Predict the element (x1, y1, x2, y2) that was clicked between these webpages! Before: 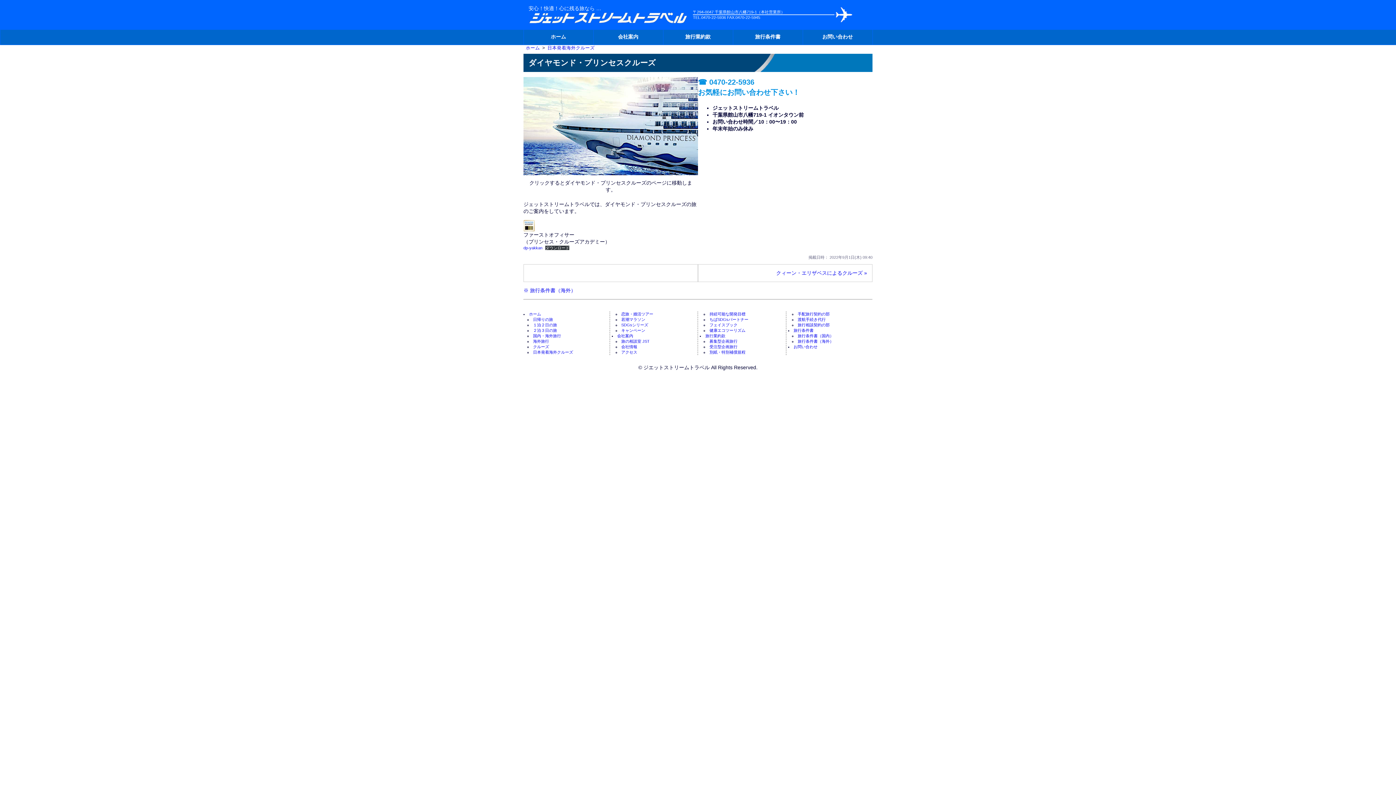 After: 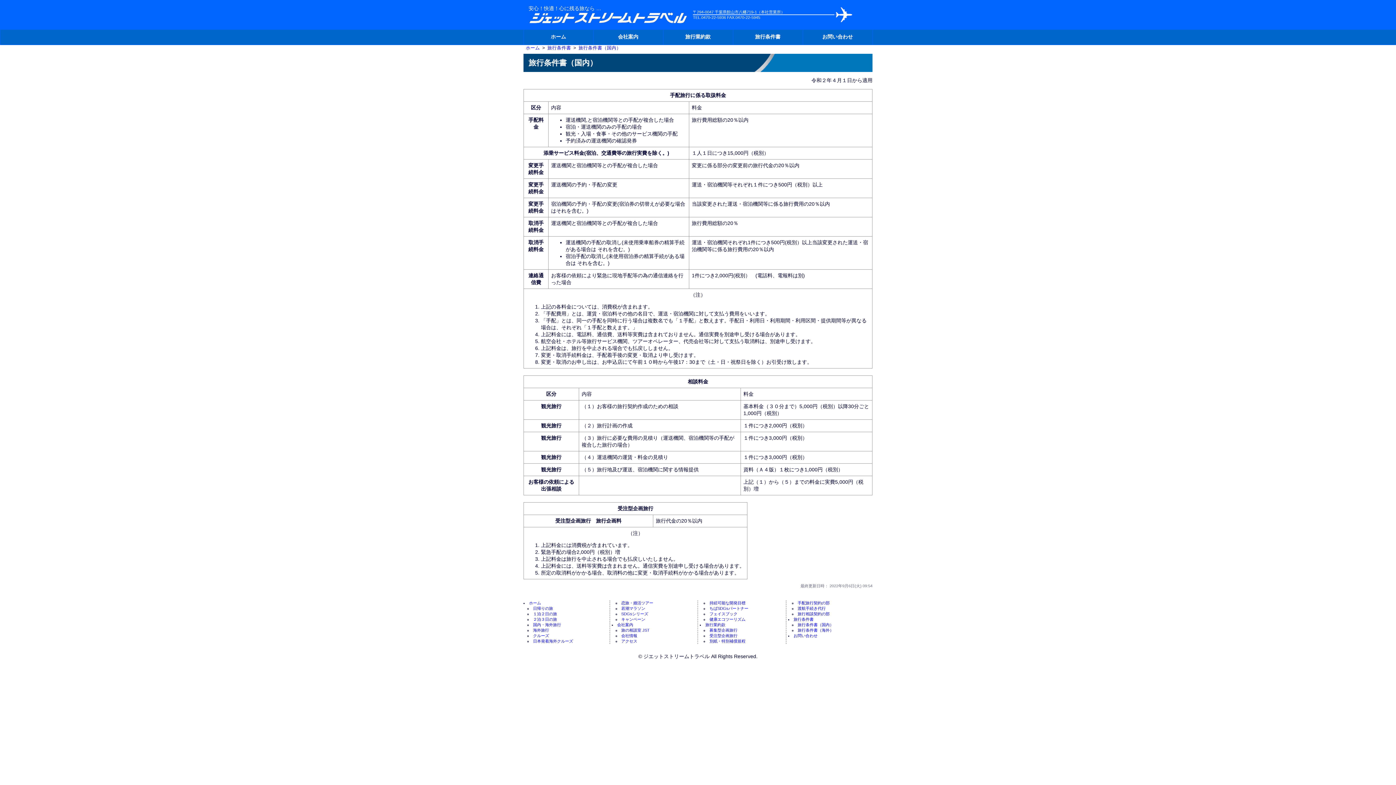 Action: label: 旅行条件書（国内） bbox: (797, 333, 833, 338)